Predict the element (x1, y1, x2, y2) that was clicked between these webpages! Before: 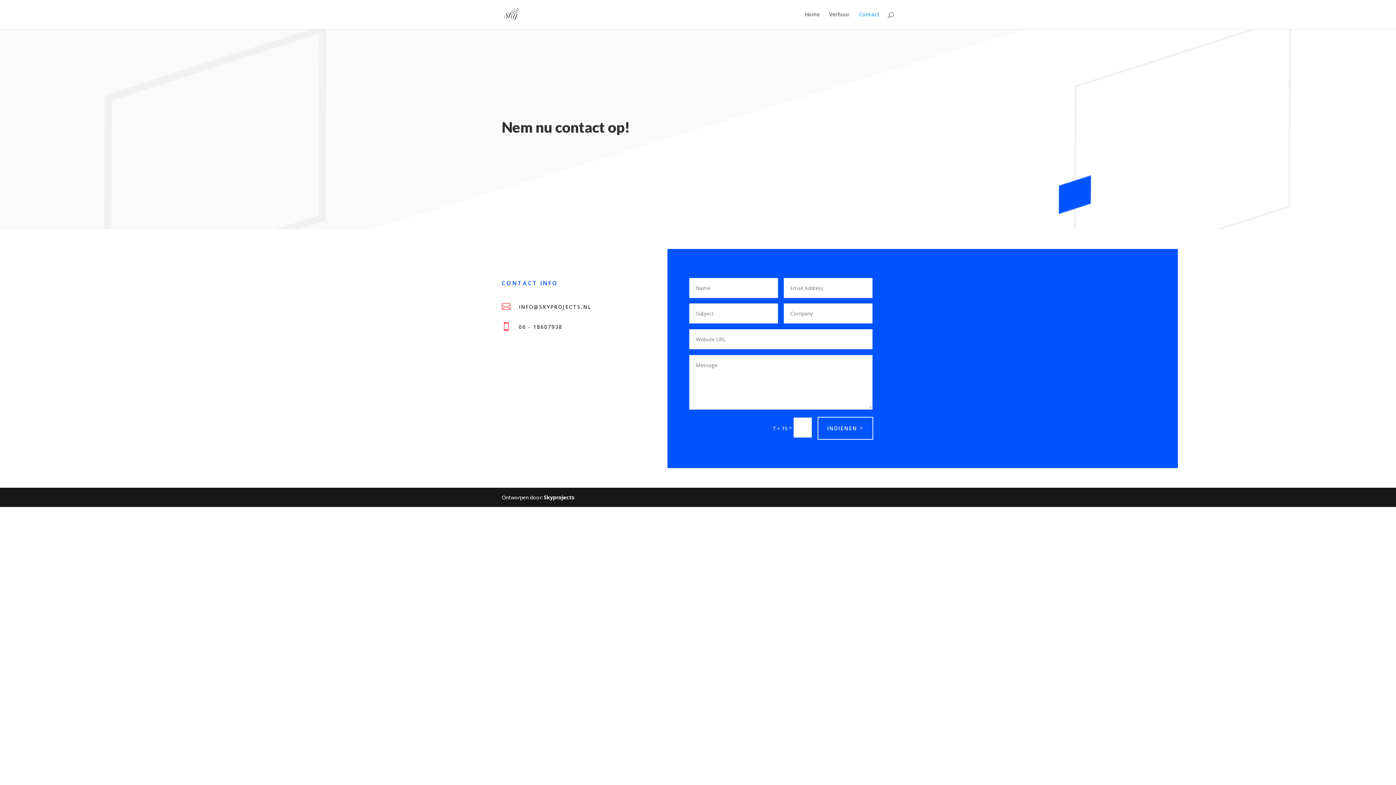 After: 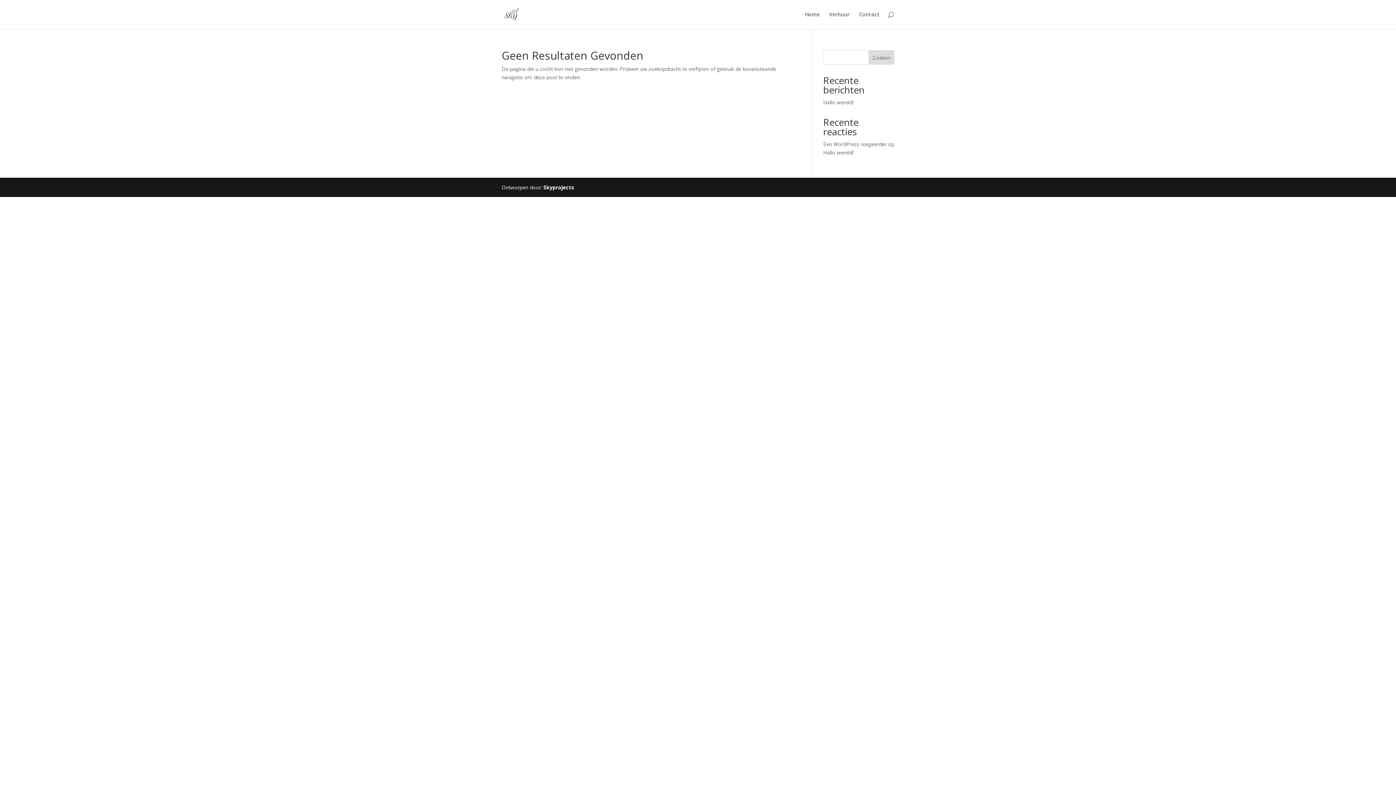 Action: bbox: (544, 494, 574, 501) label: Skyprojects